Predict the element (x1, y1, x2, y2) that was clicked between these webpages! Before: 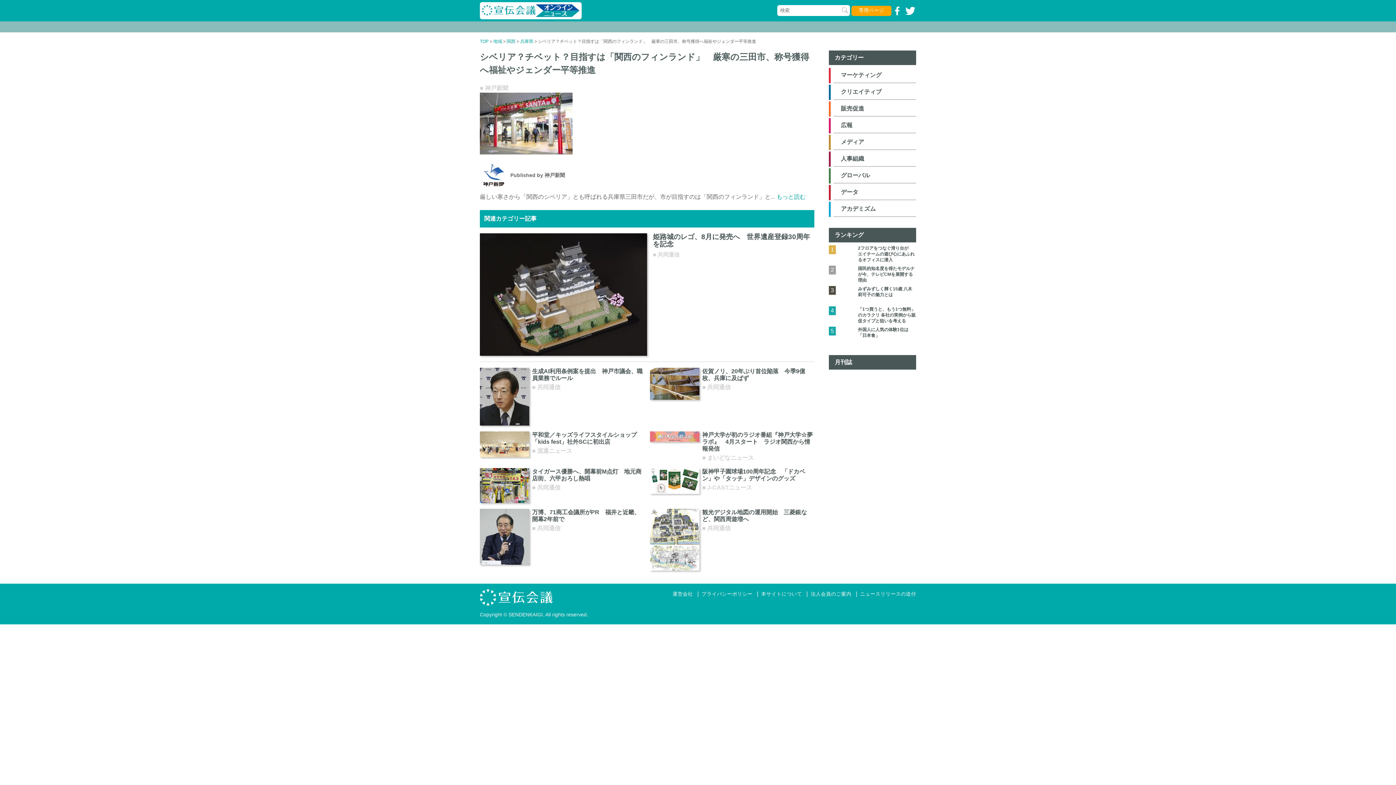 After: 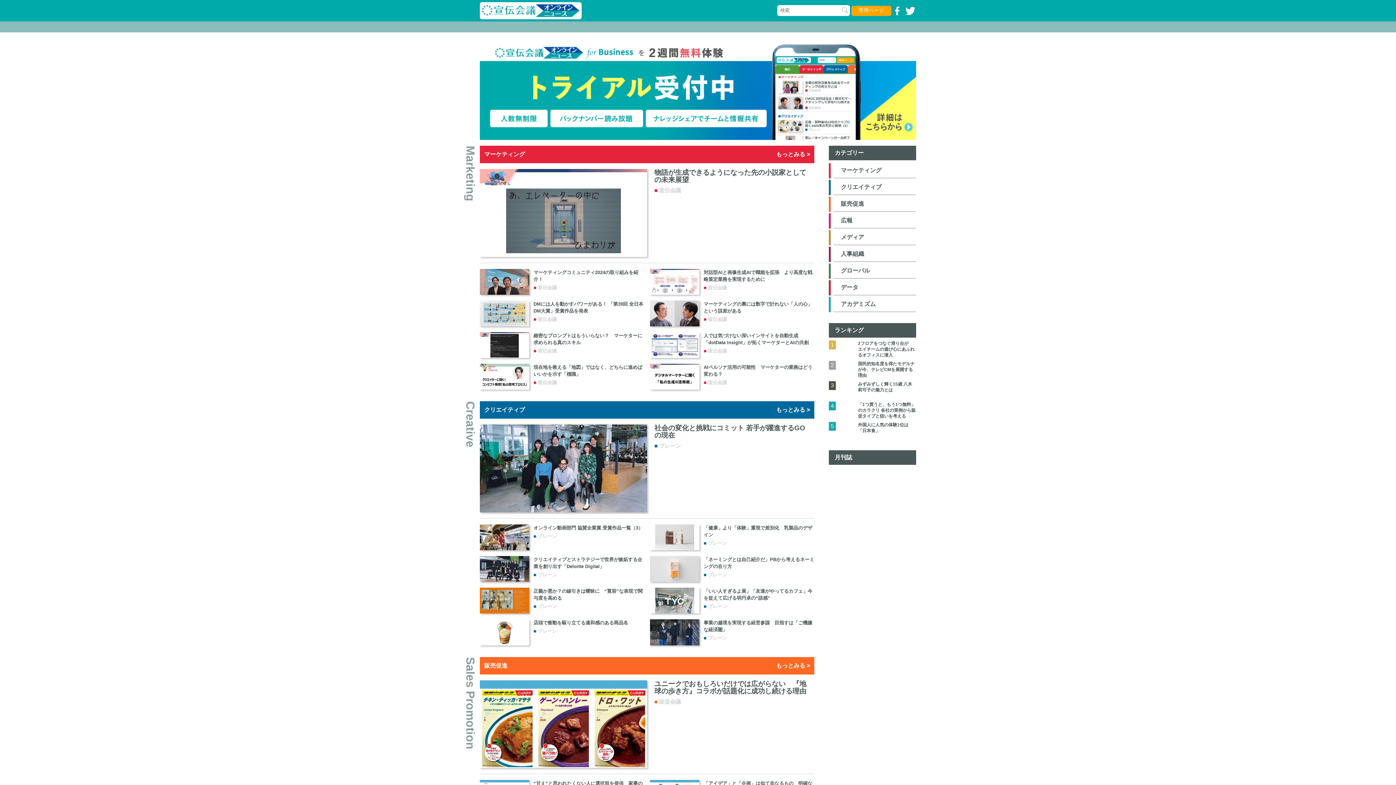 Action: bbox: (480, 594, 552, 600)